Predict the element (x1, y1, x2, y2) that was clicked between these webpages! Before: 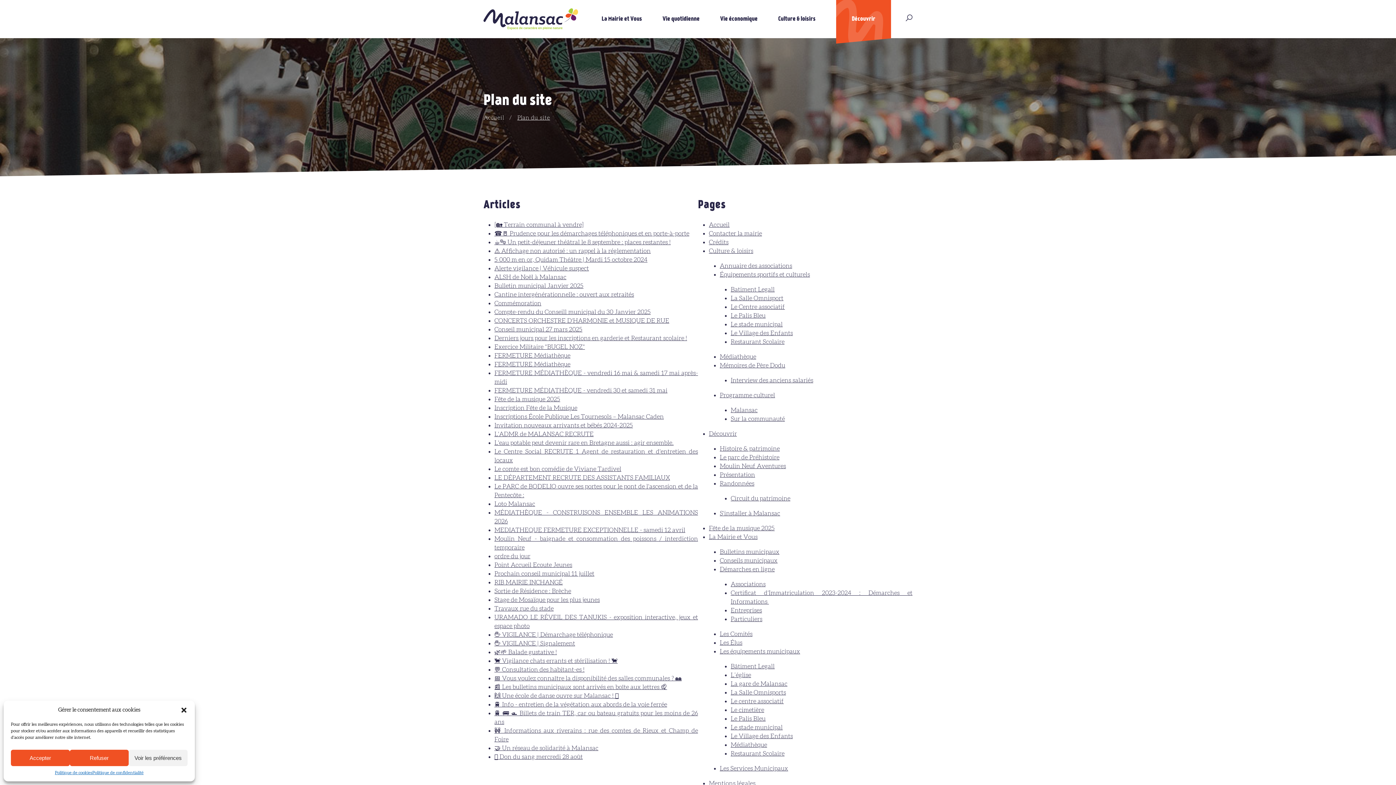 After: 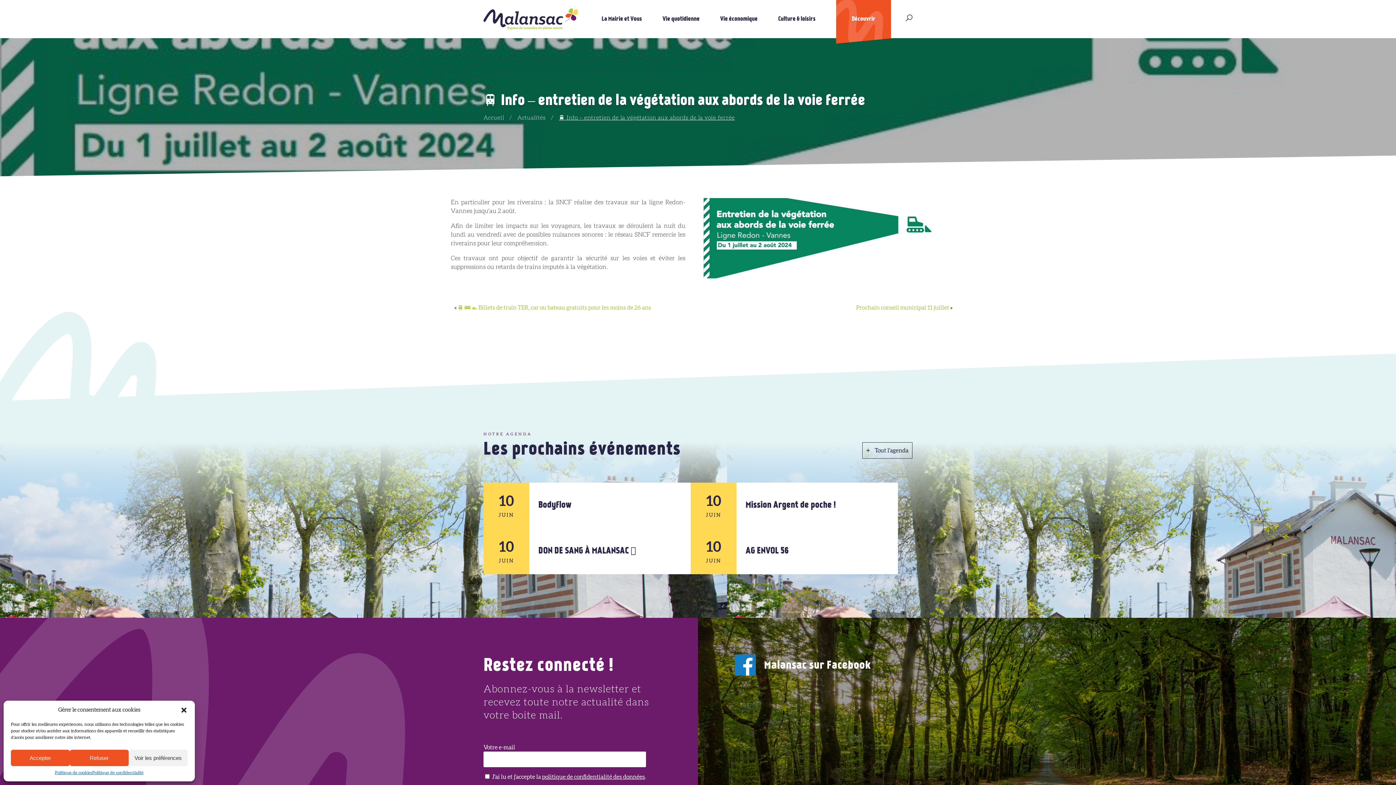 Action: bbox: (494, 701, 667, 708) label: 🚆 Info - entretien de la végétation aux abords de la voie ferrée